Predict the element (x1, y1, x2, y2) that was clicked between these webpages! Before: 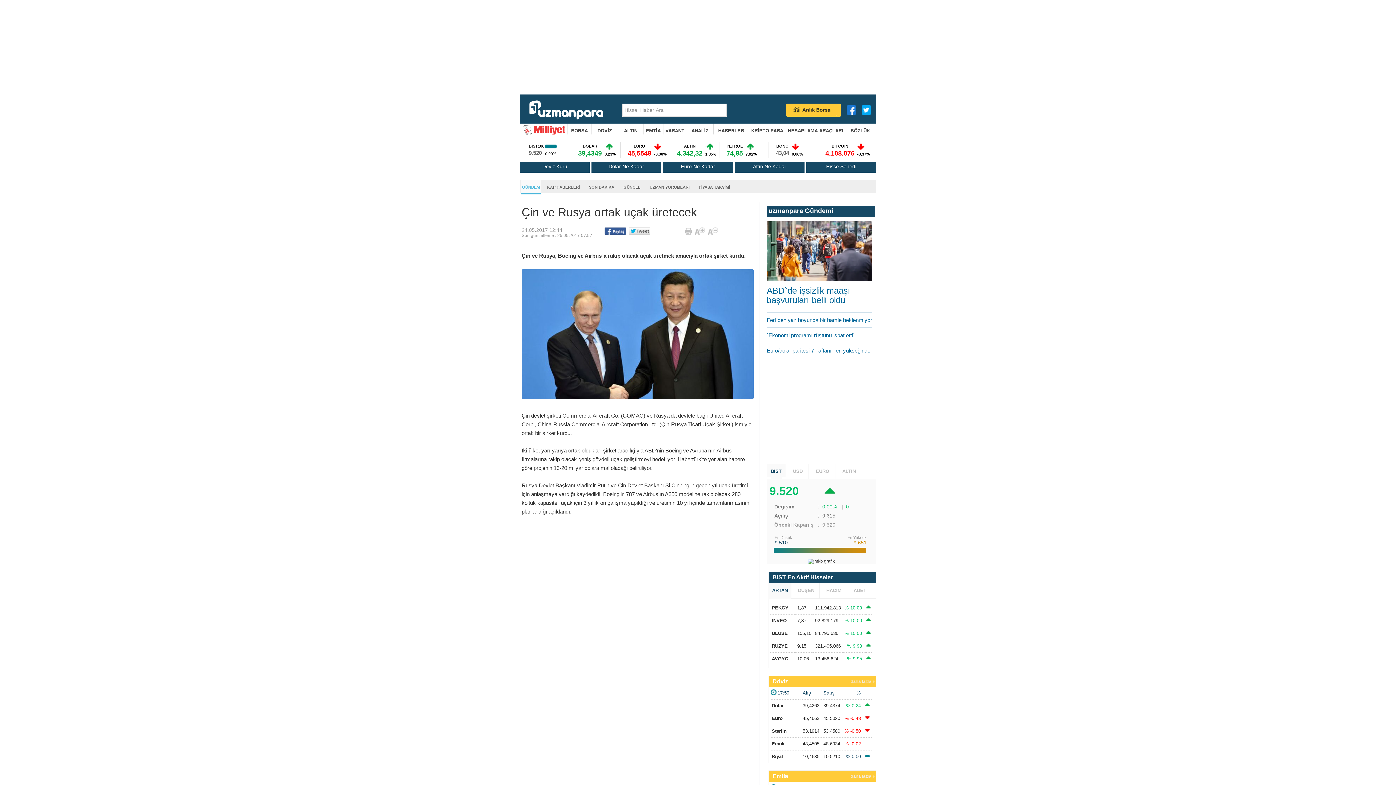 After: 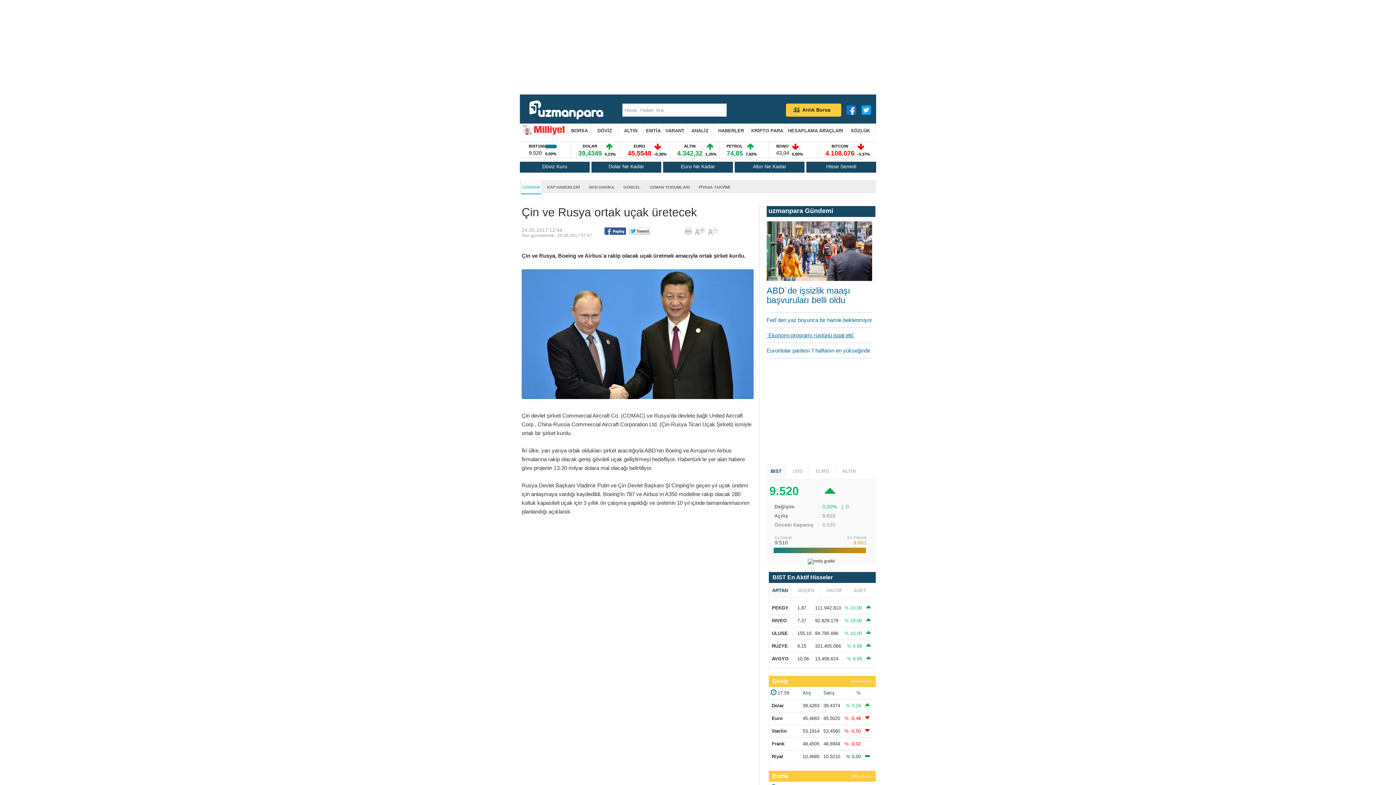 Action: bbox: (766, 332, 854, 338) label: `Ekonomi programı rüştünü ispat etti`